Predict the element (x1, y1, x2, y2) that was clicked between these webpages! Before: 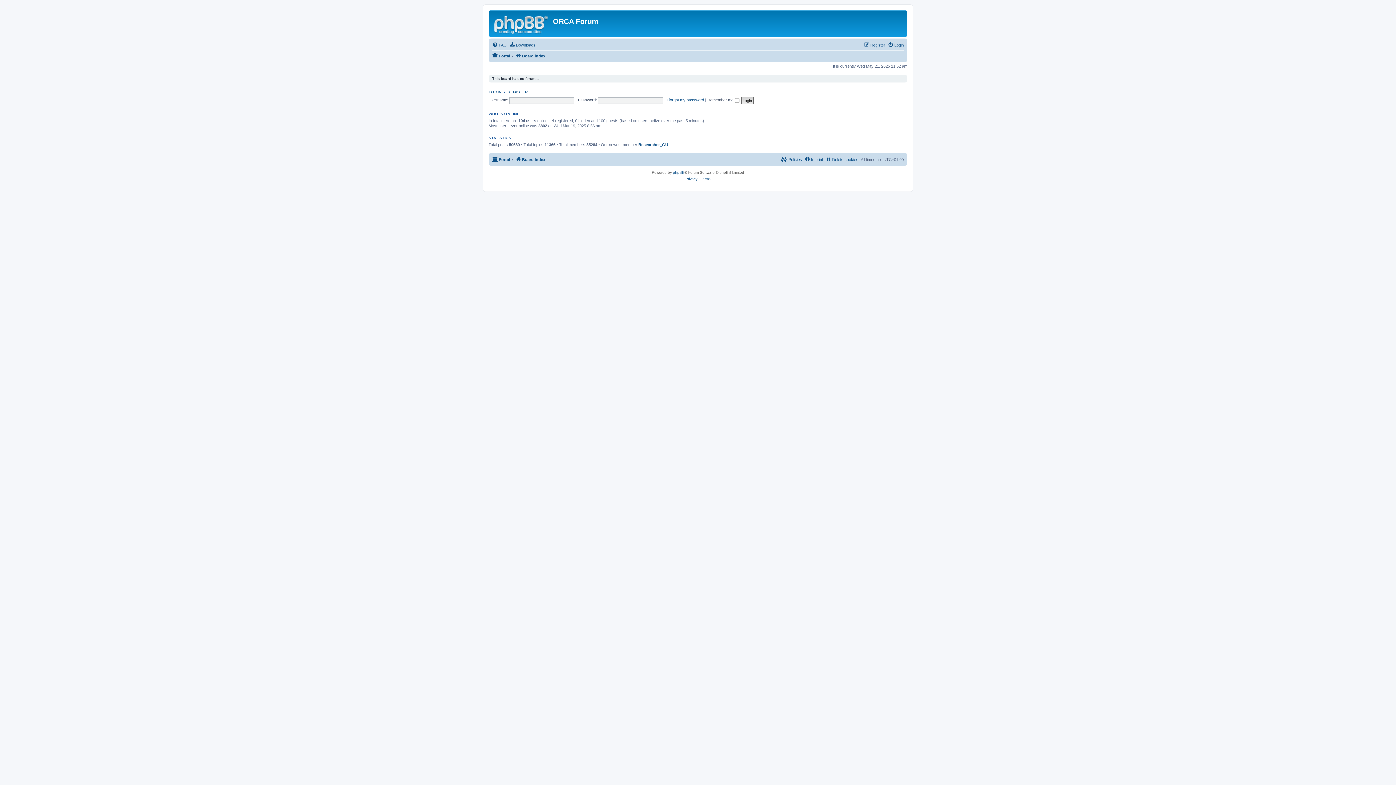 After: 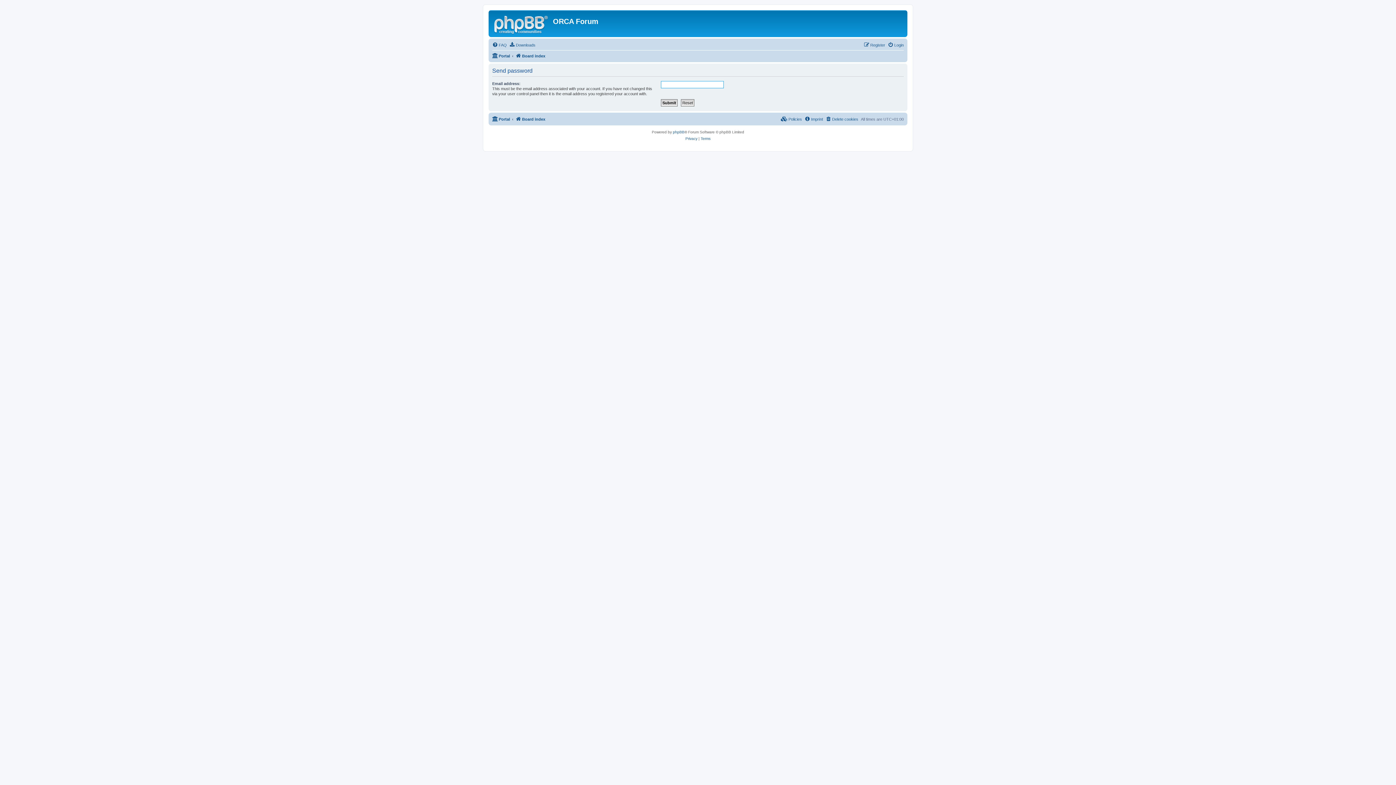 Action: bbox: (666, 97, 704, 102) label: I forgot my password